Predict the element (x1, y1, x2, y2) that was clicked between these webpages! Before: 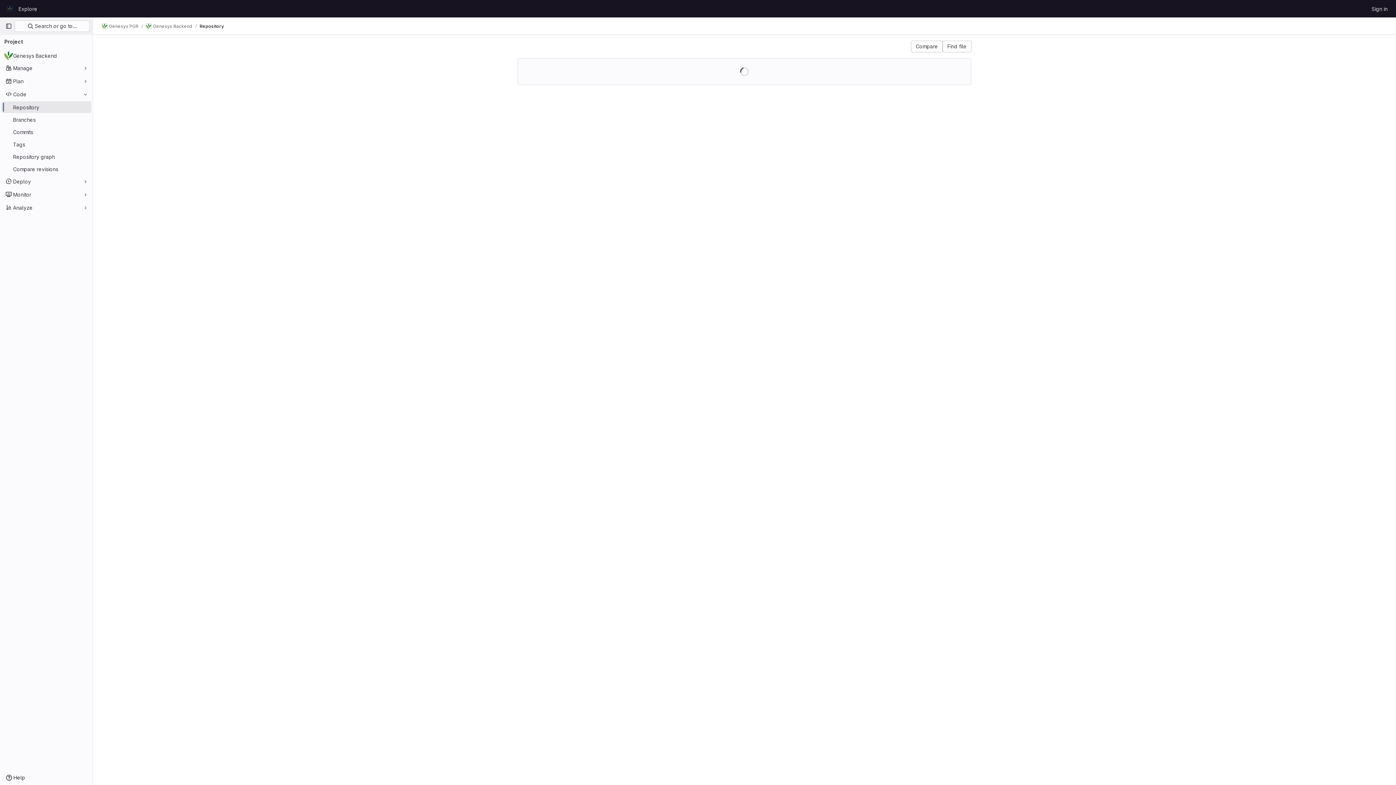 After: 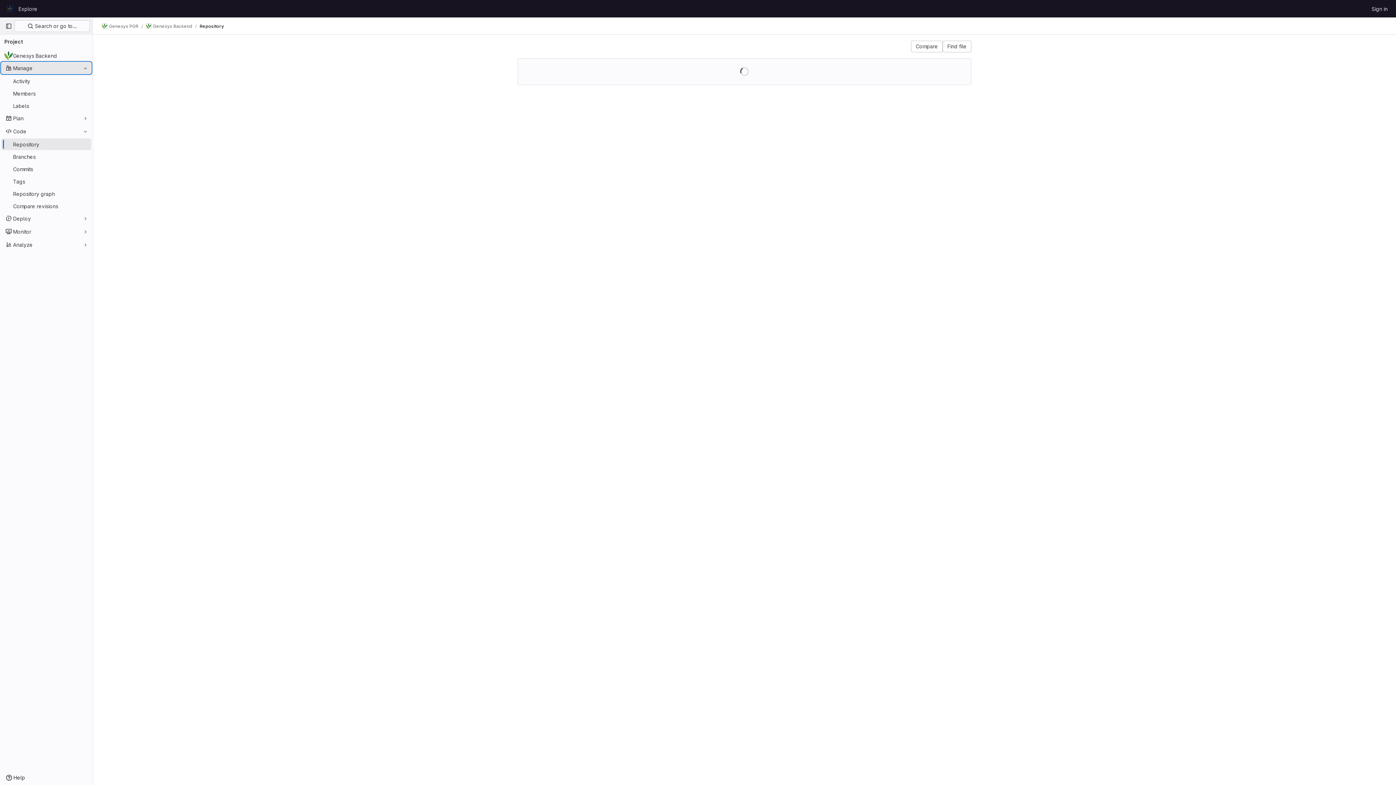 Action: label: Manage bbox: (1, 62, 91, 73)